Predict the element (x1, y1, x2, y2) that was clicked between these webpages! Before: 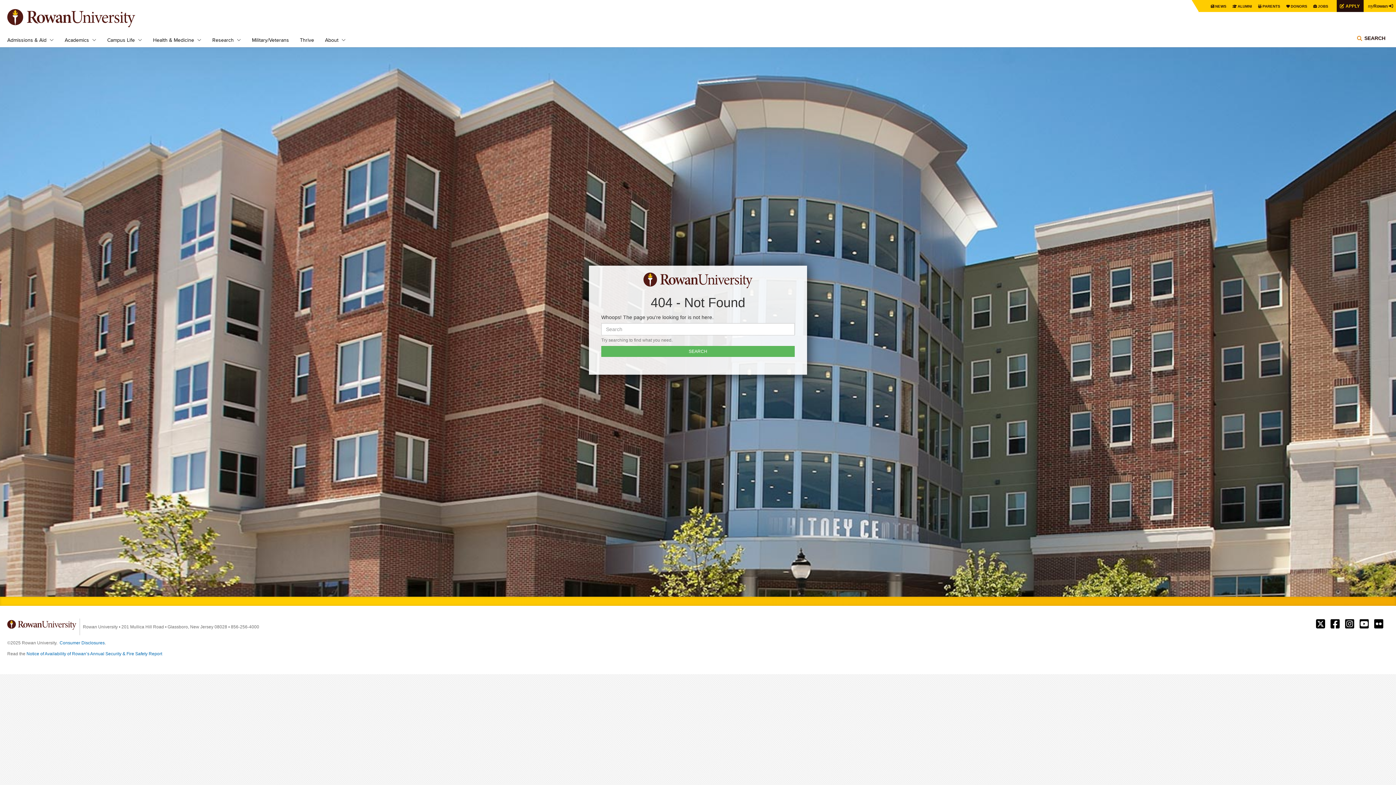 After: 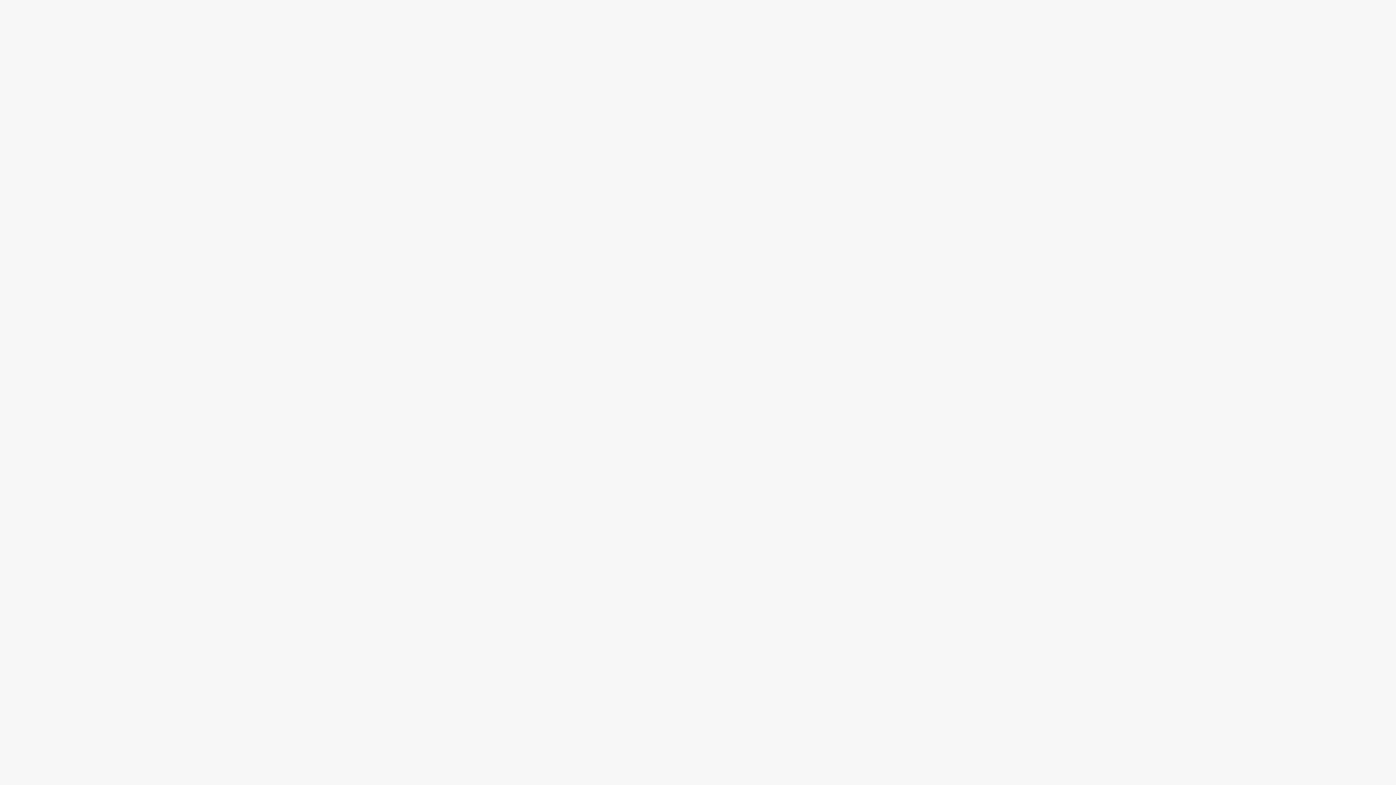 Action: bbox: (1365, 1, 1396, 10) label: myRowan